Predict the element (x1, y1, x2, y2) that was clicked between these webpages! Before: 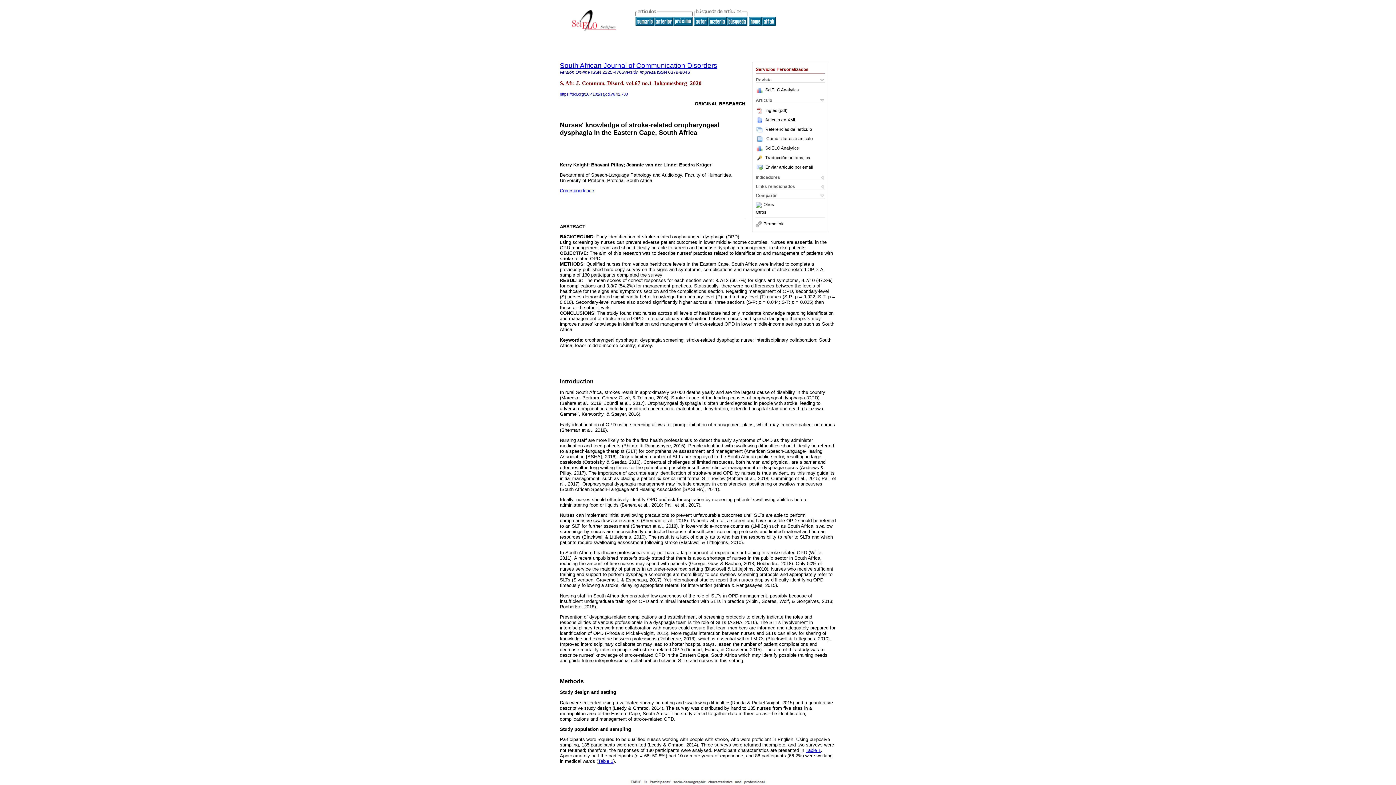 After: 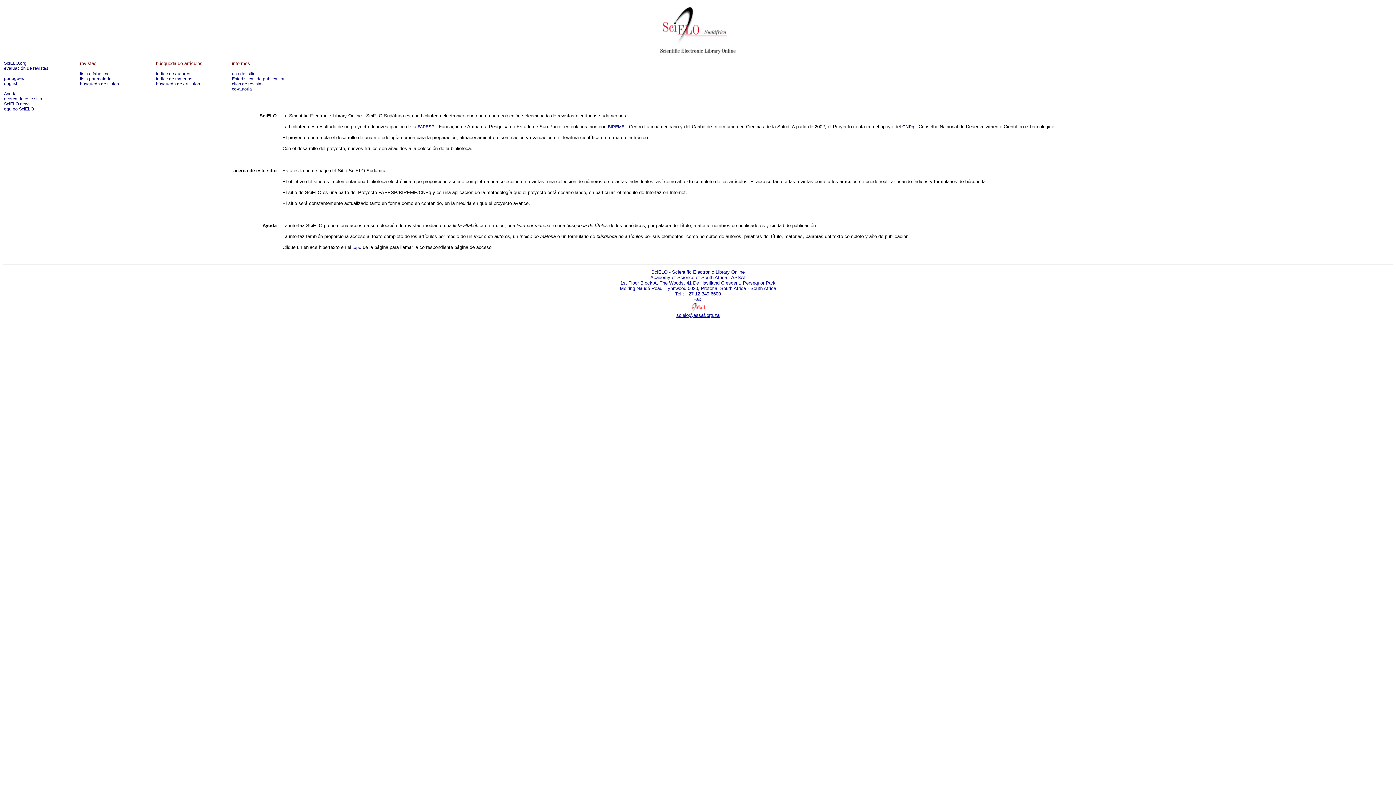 Action: bbox: (571, 26, 620, 32)